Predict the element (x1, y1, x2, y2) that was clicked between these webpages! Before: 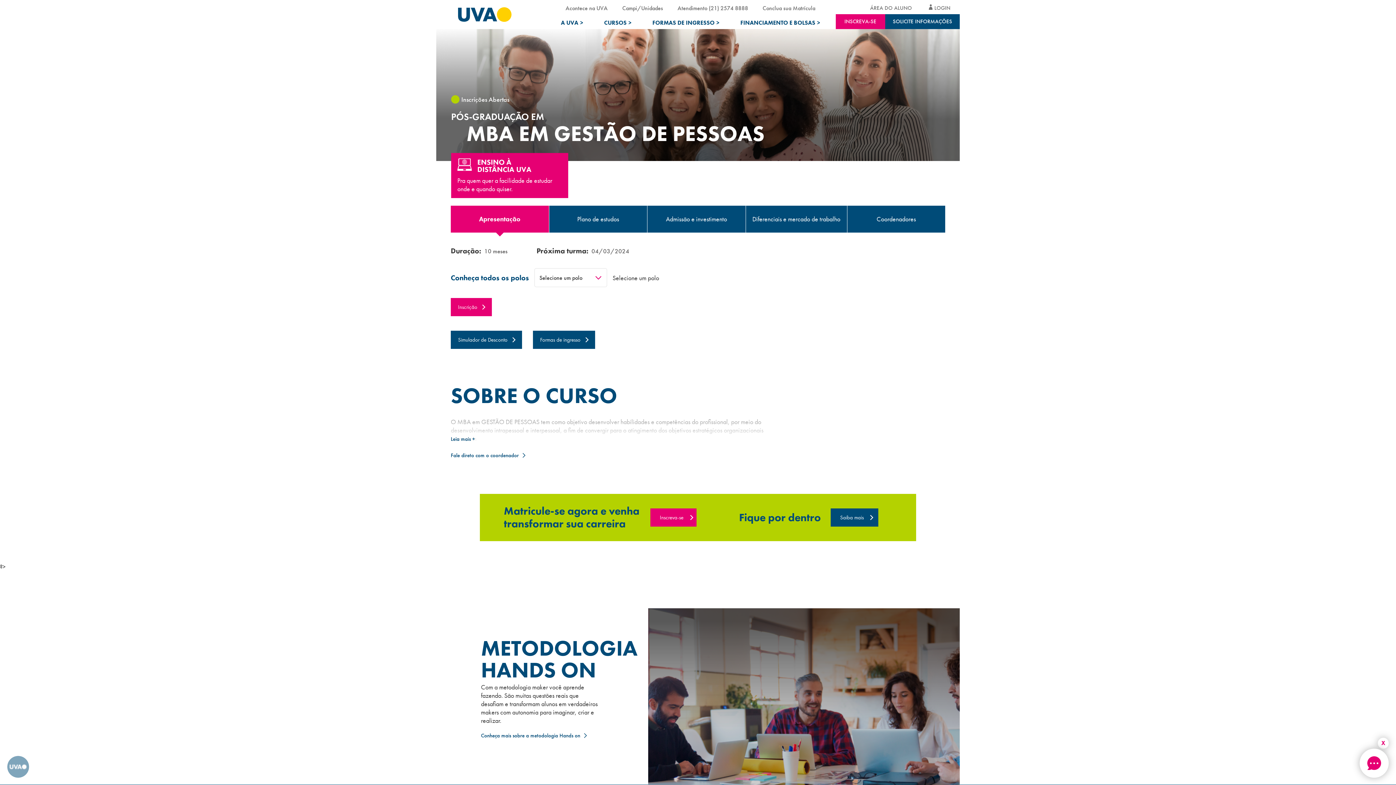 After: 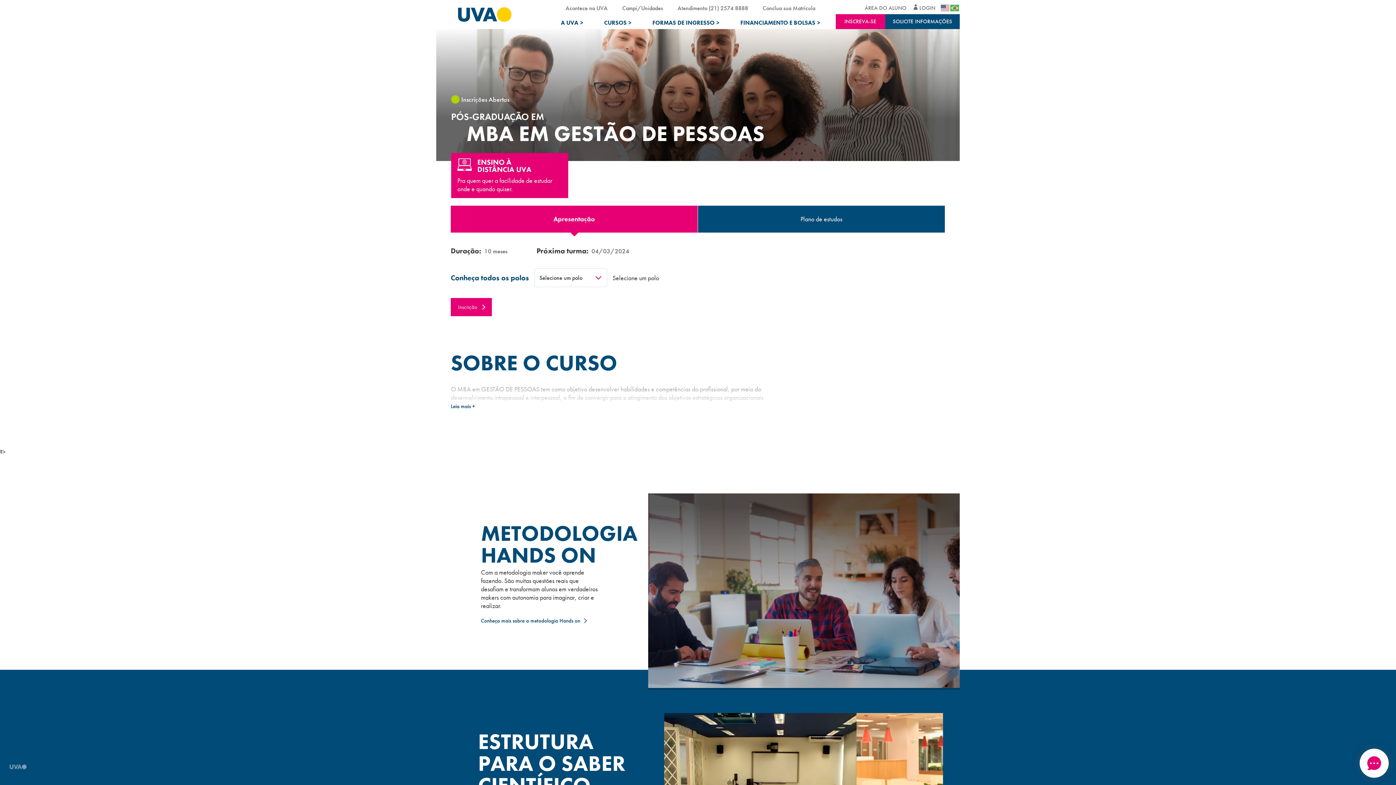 Action: bbox: (450, 452, 764, 459) label: Fale direto com o coordenador